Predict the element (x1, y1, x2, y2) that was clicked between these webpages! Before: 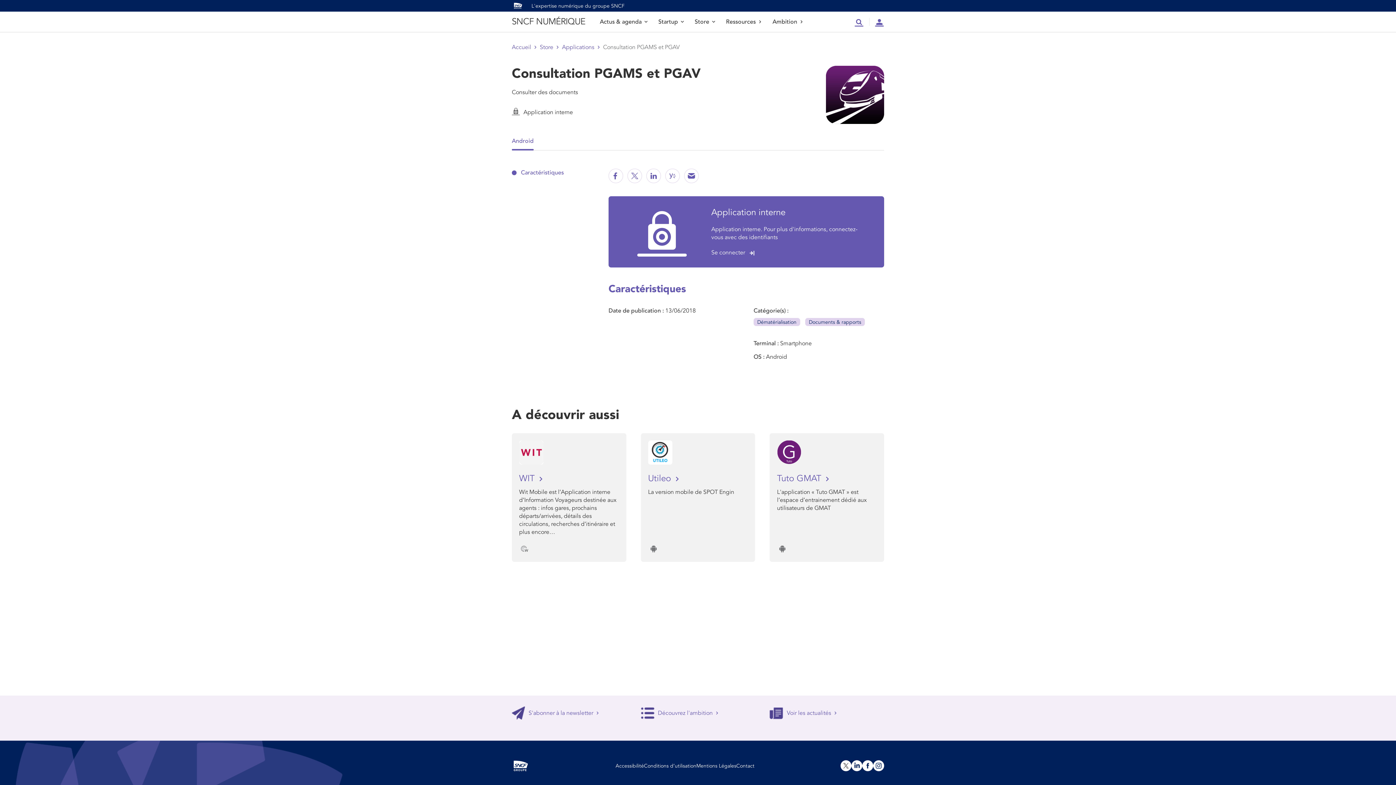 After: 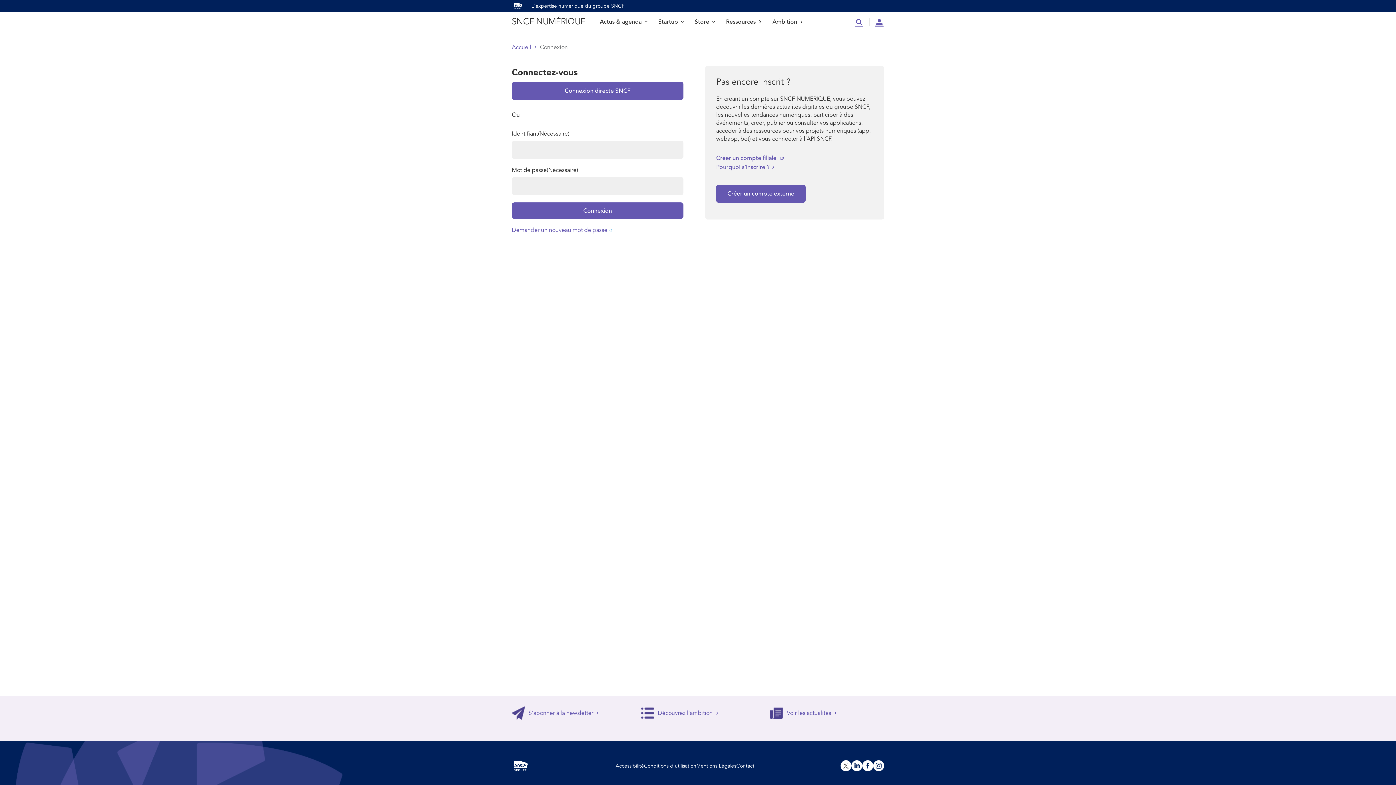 Action: bbox: (869, 11, 884, 32) label: Compte